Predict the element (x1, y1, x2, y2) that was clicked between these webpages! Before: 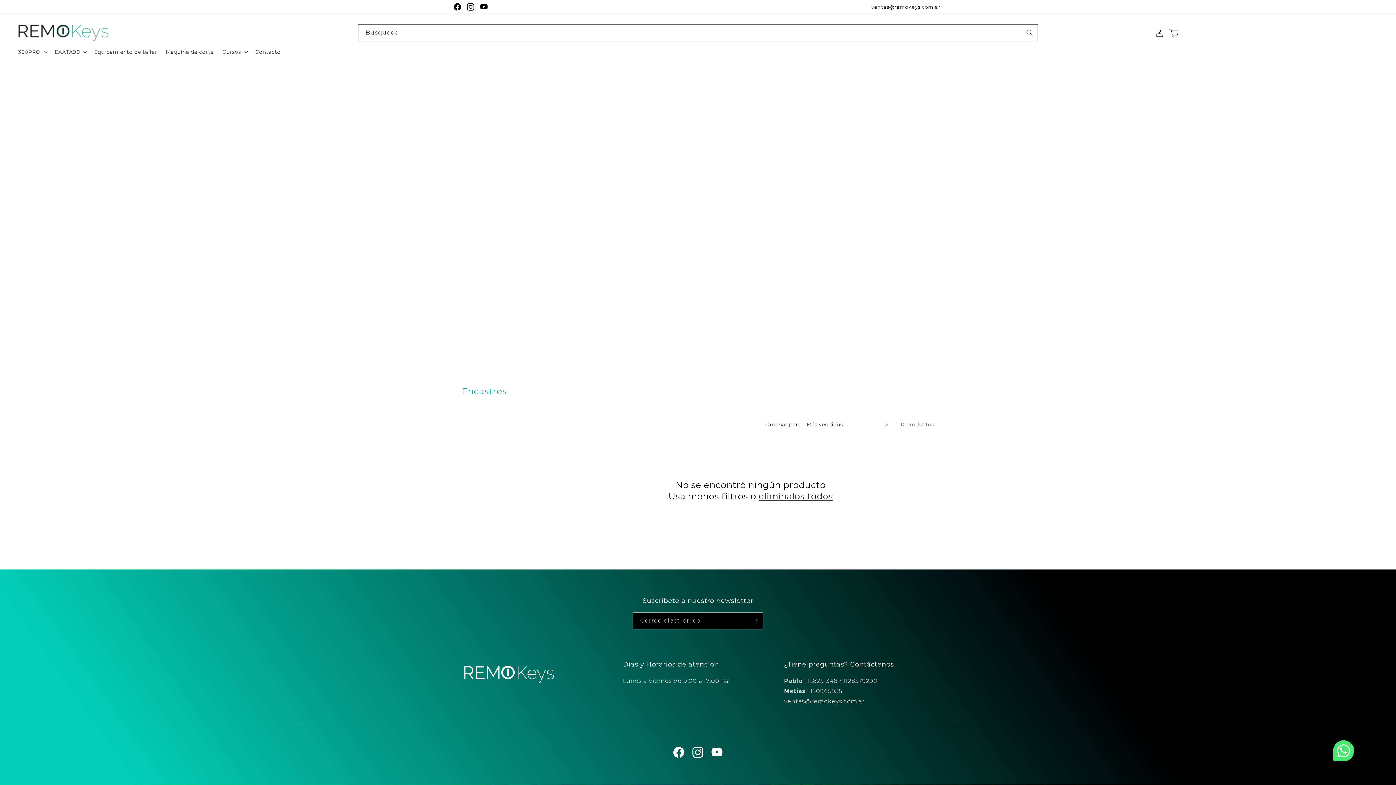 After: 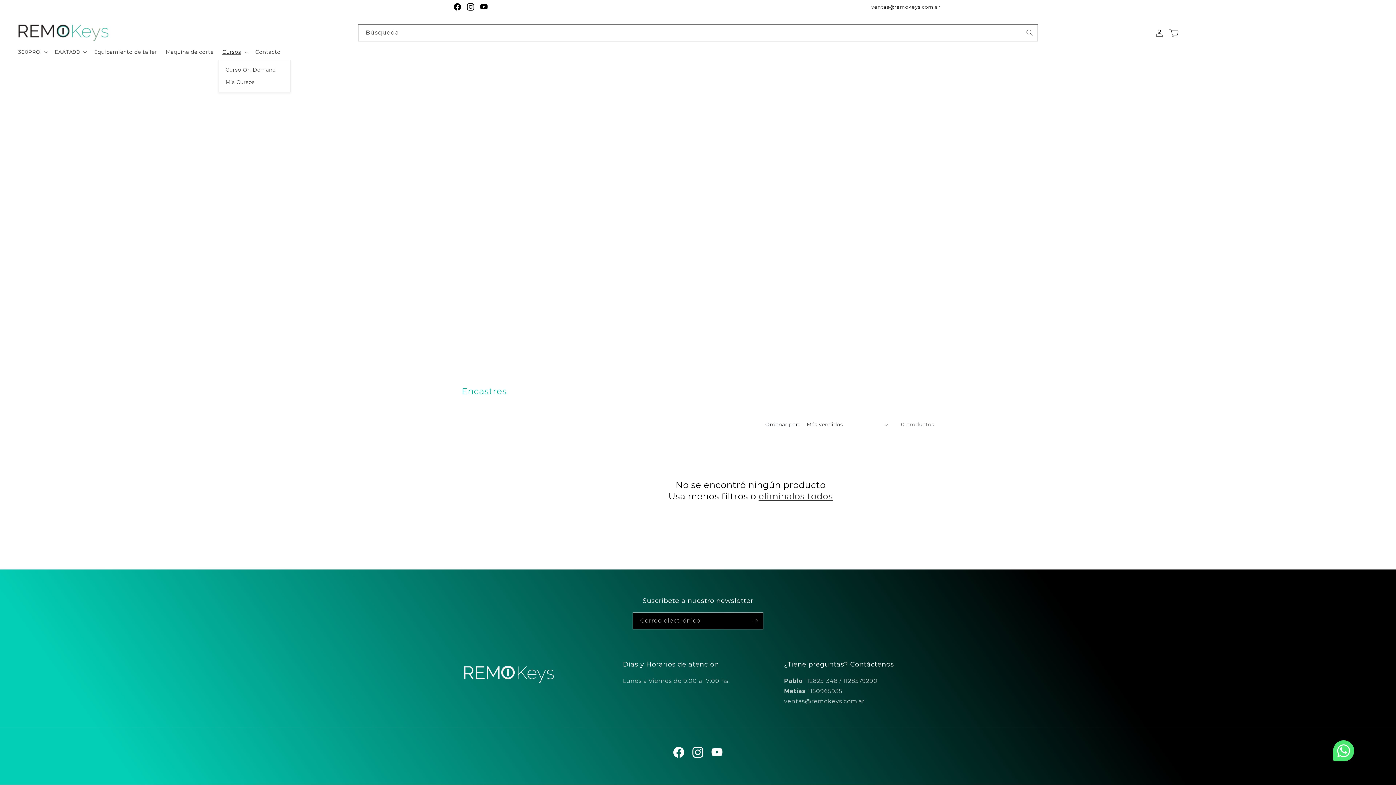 Action: bbox: (218, 44, 250, 59) label: Cursos